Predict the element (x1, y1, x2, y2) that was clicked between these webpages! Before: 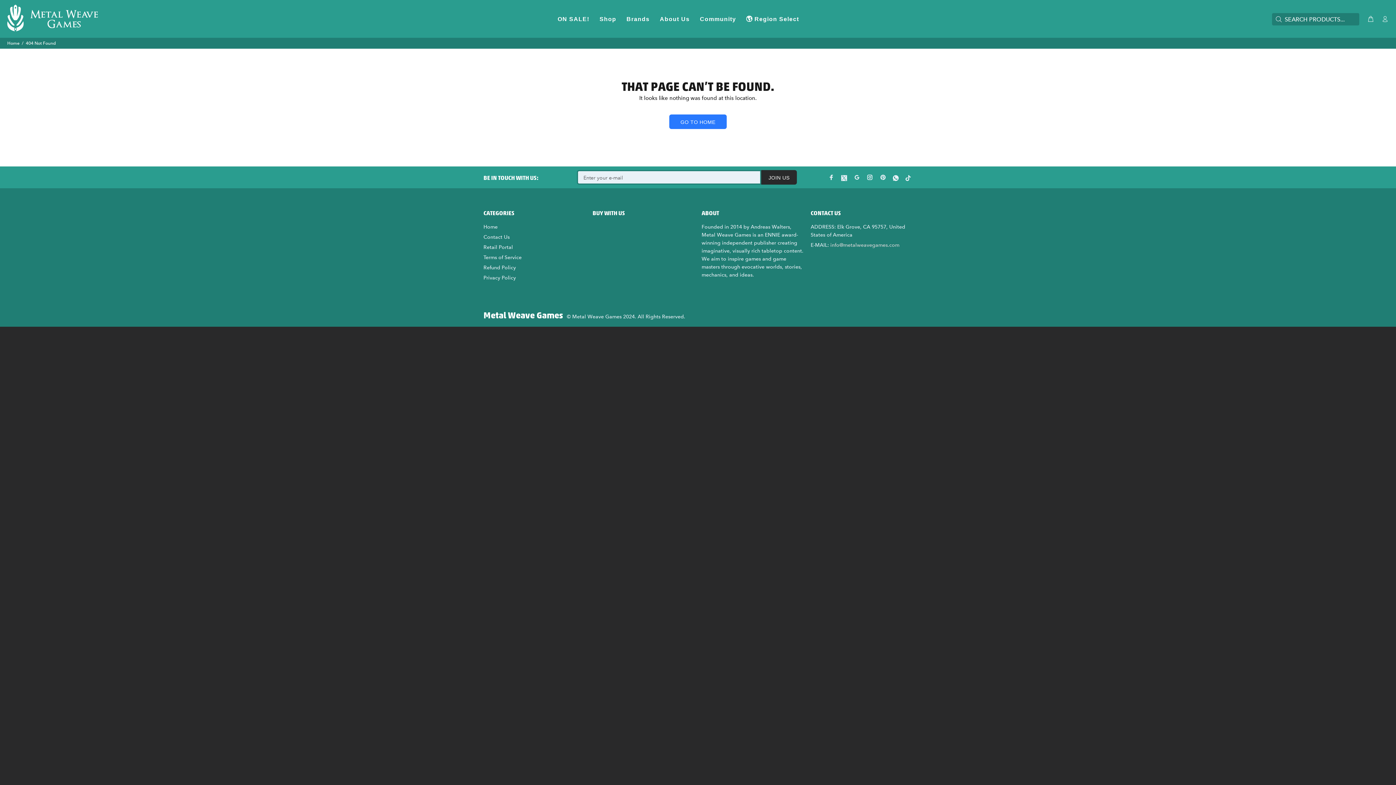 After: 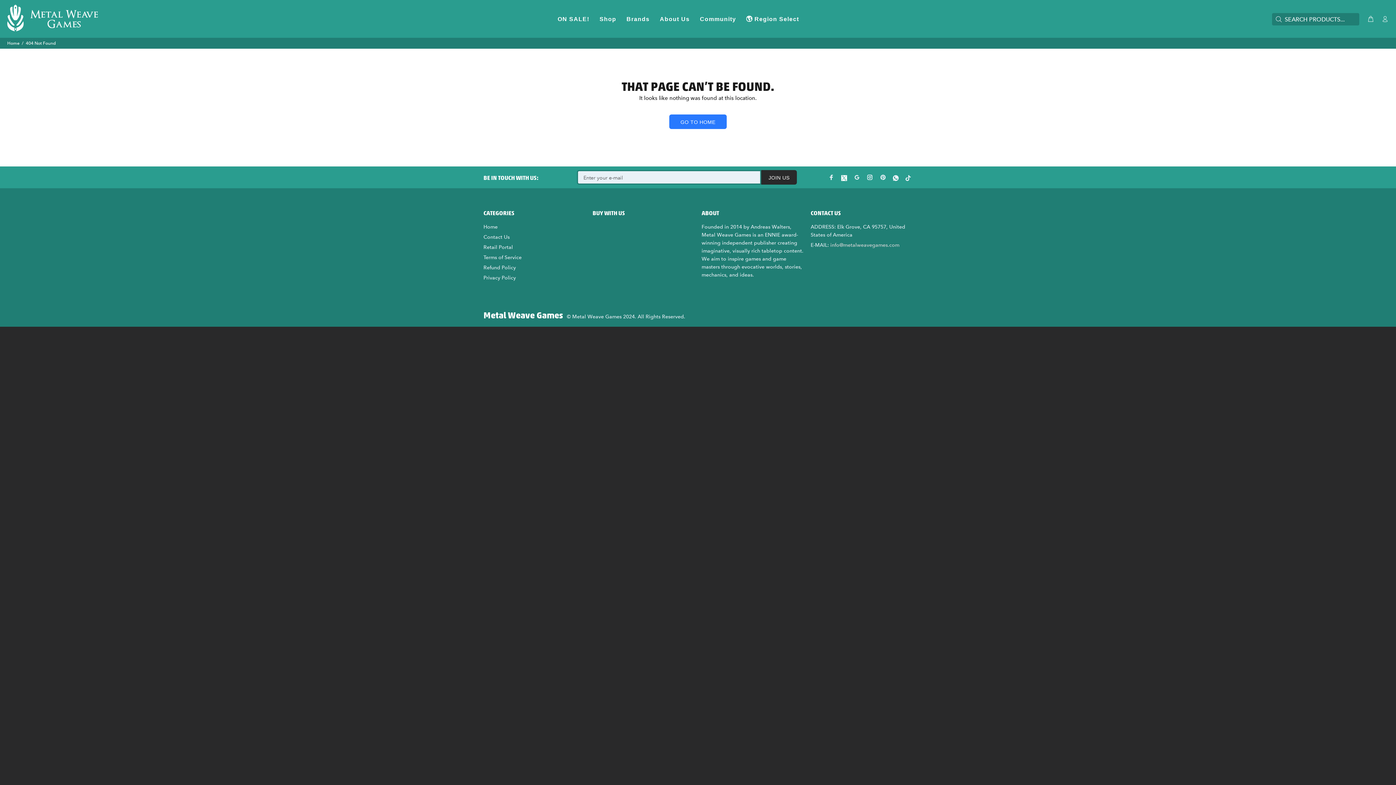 Action: bbox: (840, 171, 848, 182)